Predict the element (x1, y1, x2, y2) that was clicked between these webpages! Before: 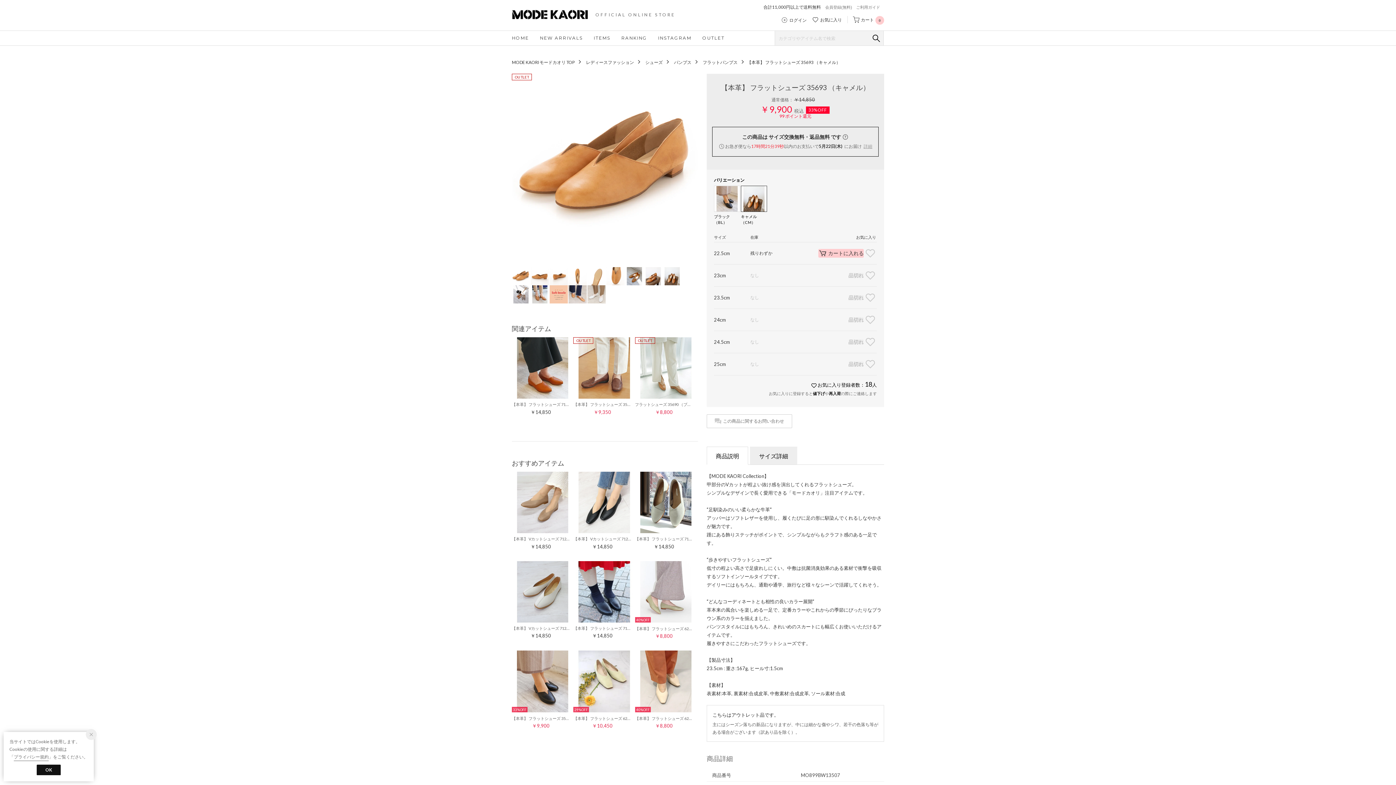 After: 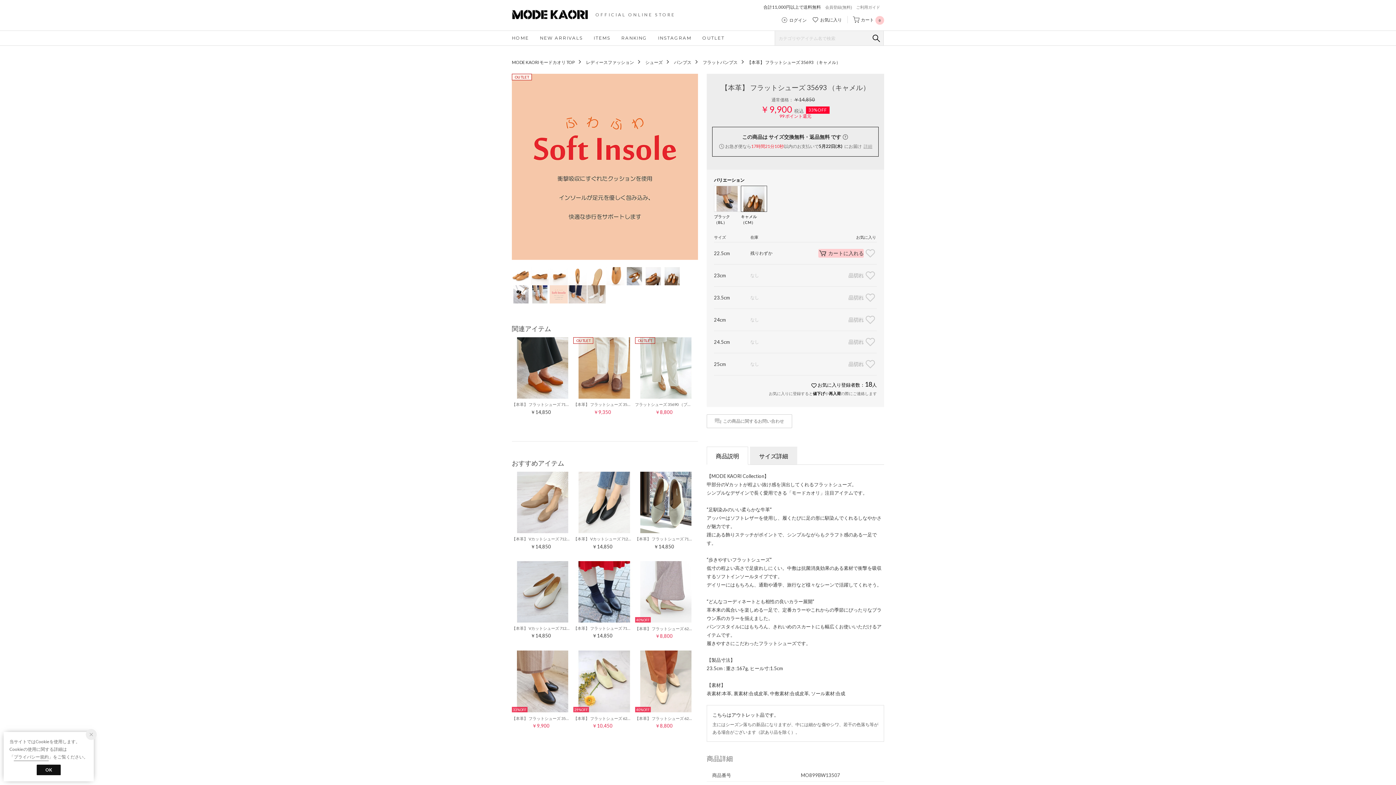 Action: bbox: (549, 285, 568, 303)